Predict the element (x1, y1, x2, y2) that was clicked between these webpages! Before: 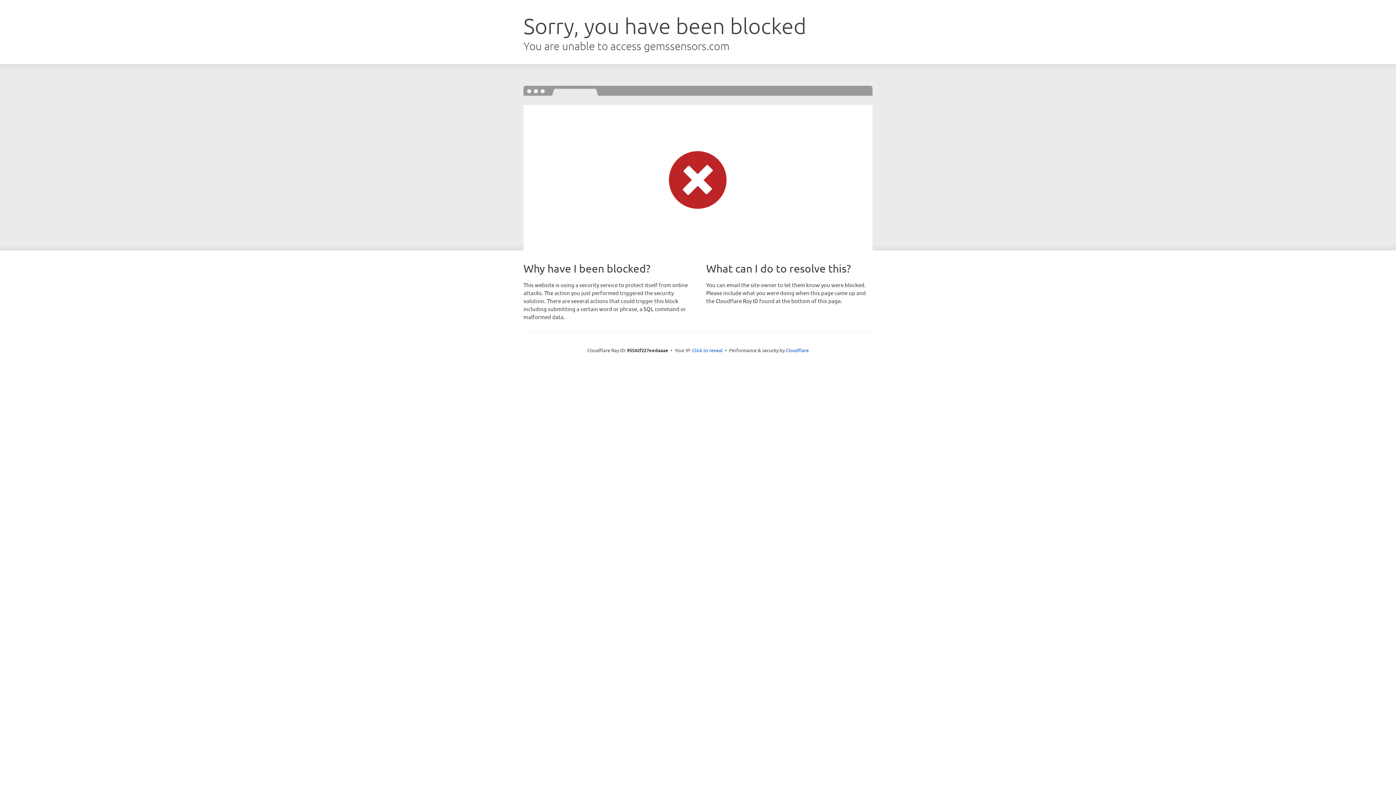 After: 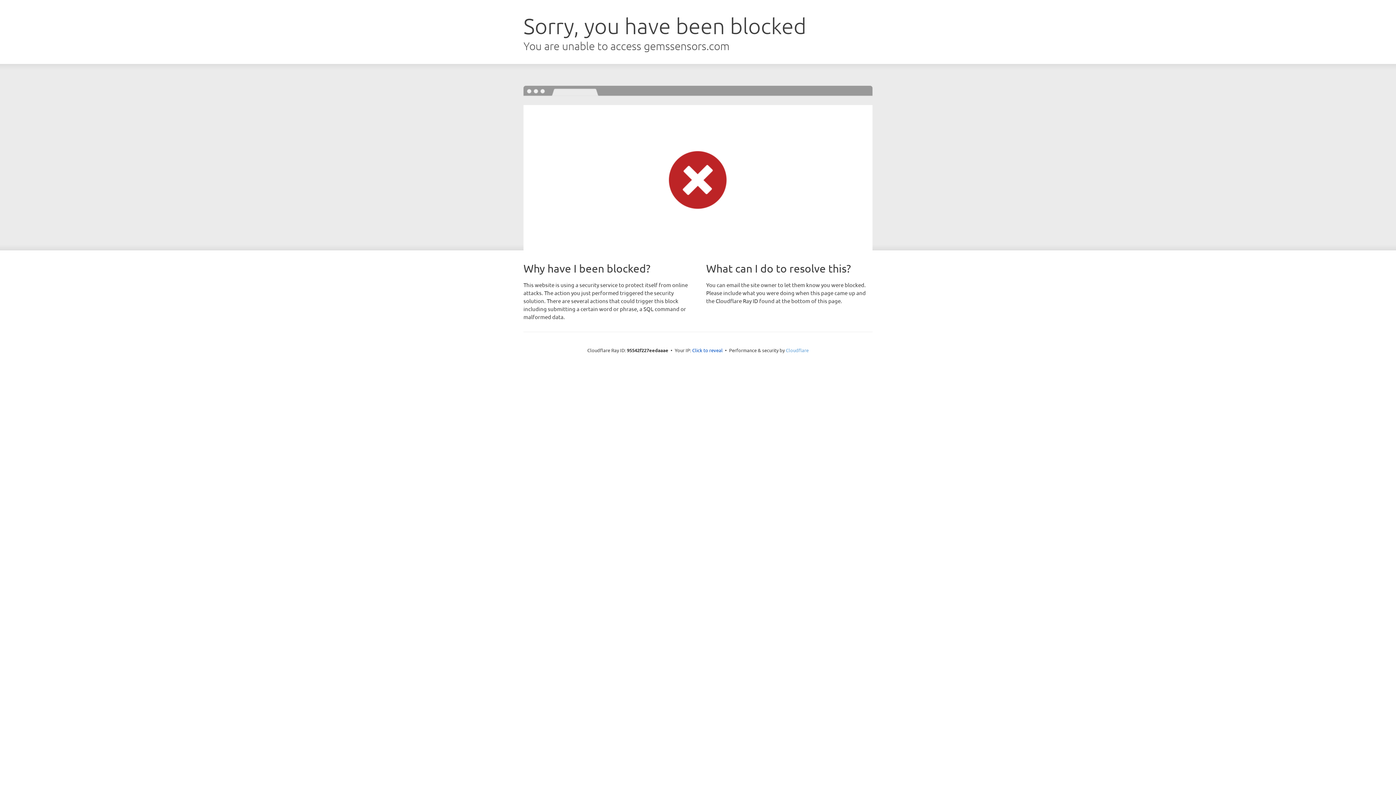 Action: bbox: (786, 347, 808, 353) label: Cloudflare